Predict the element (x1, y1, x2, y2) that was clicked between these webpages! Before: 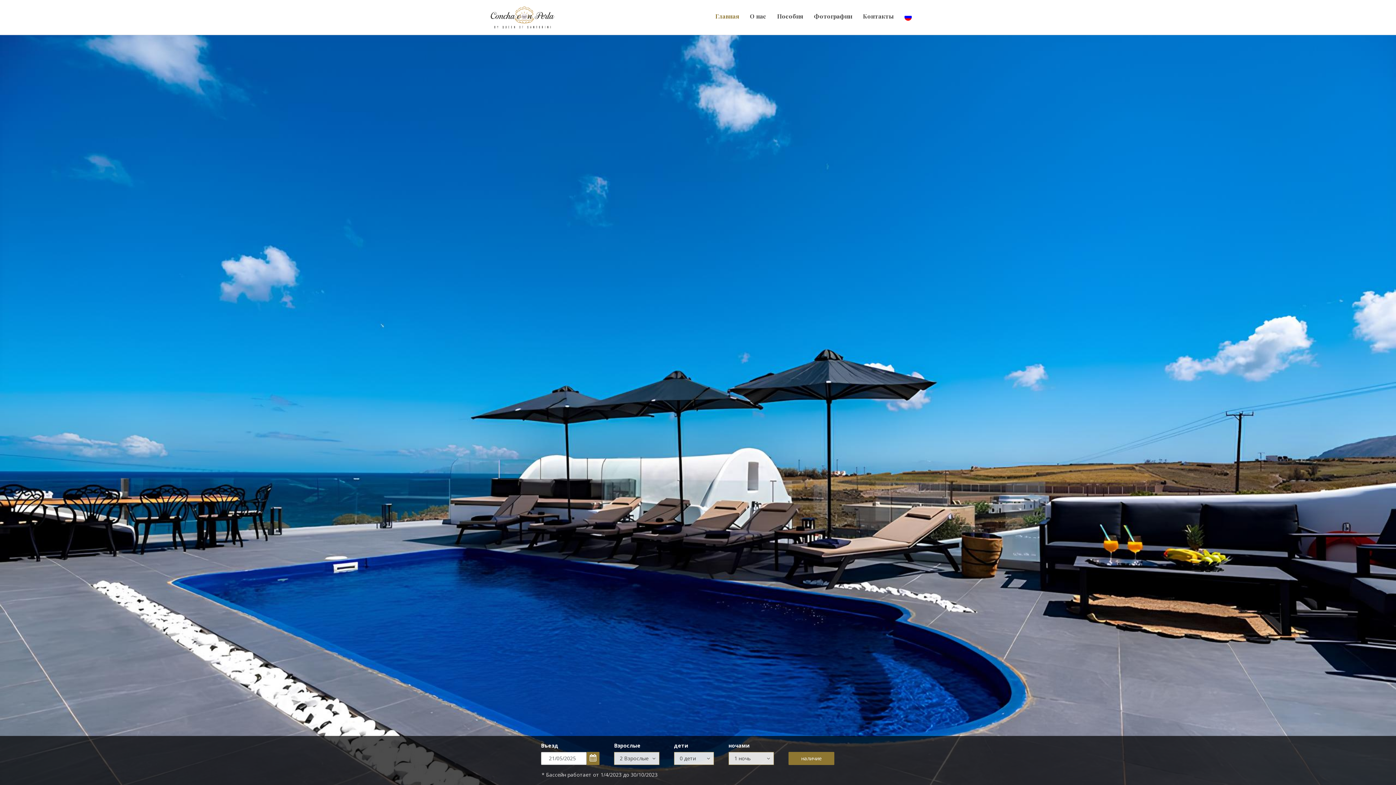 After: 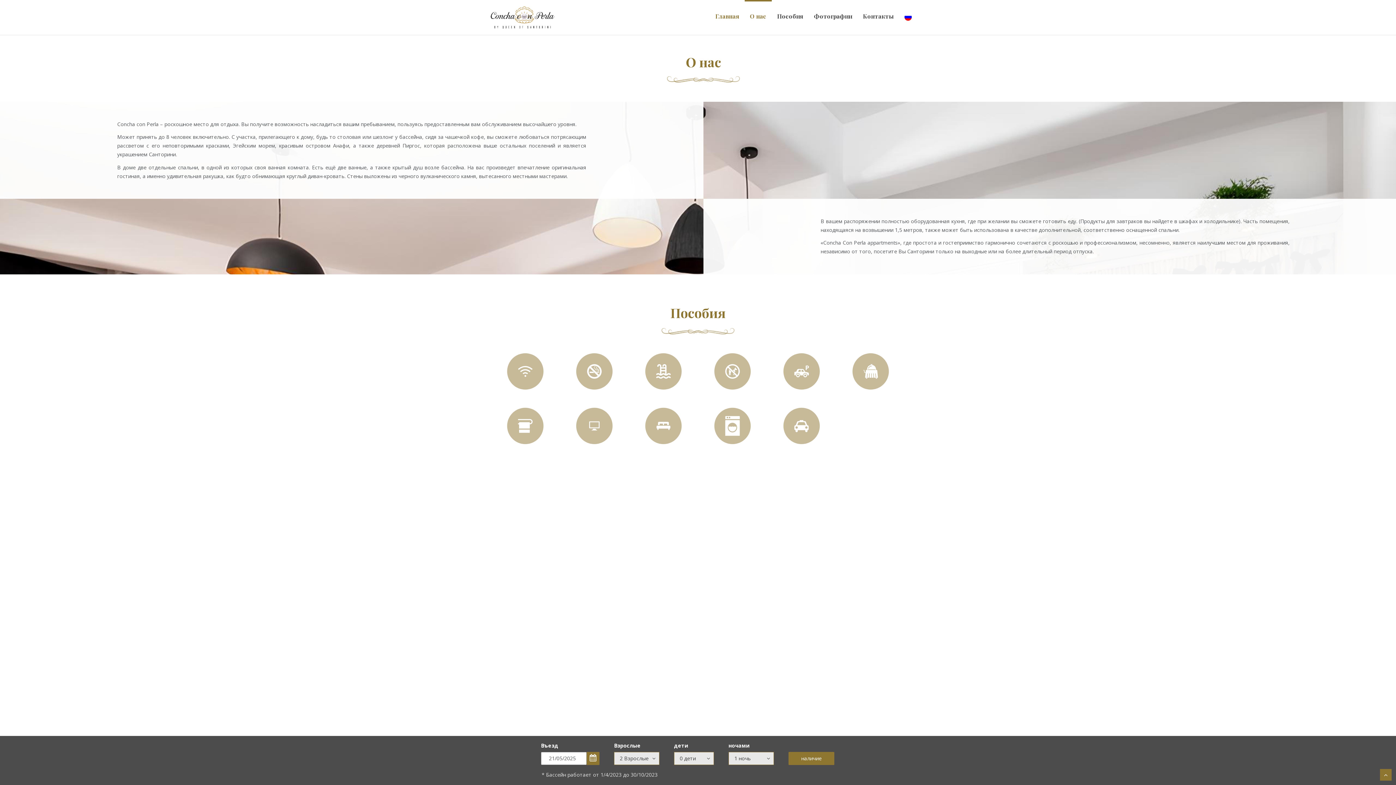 Action: label: О нас bbox: (744, 0, 772, 30)